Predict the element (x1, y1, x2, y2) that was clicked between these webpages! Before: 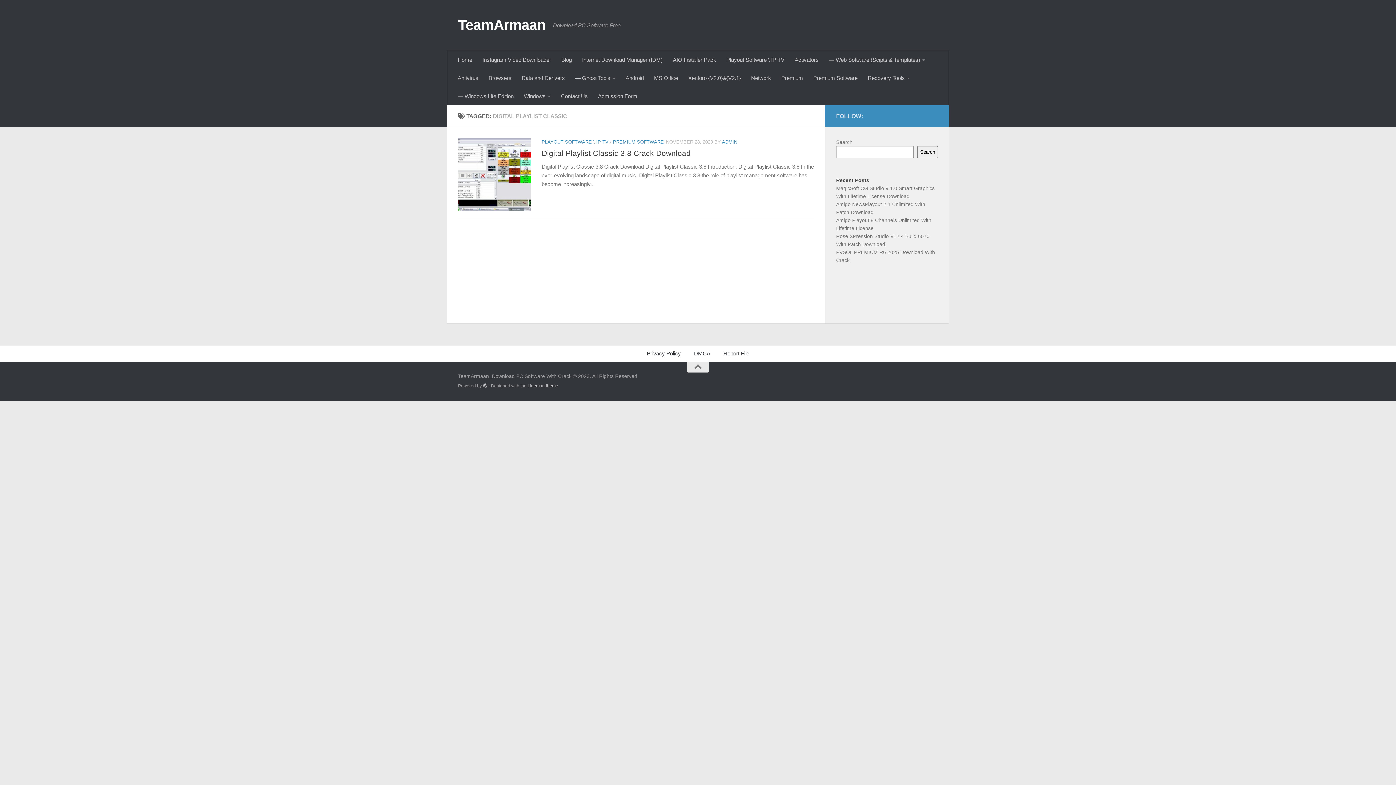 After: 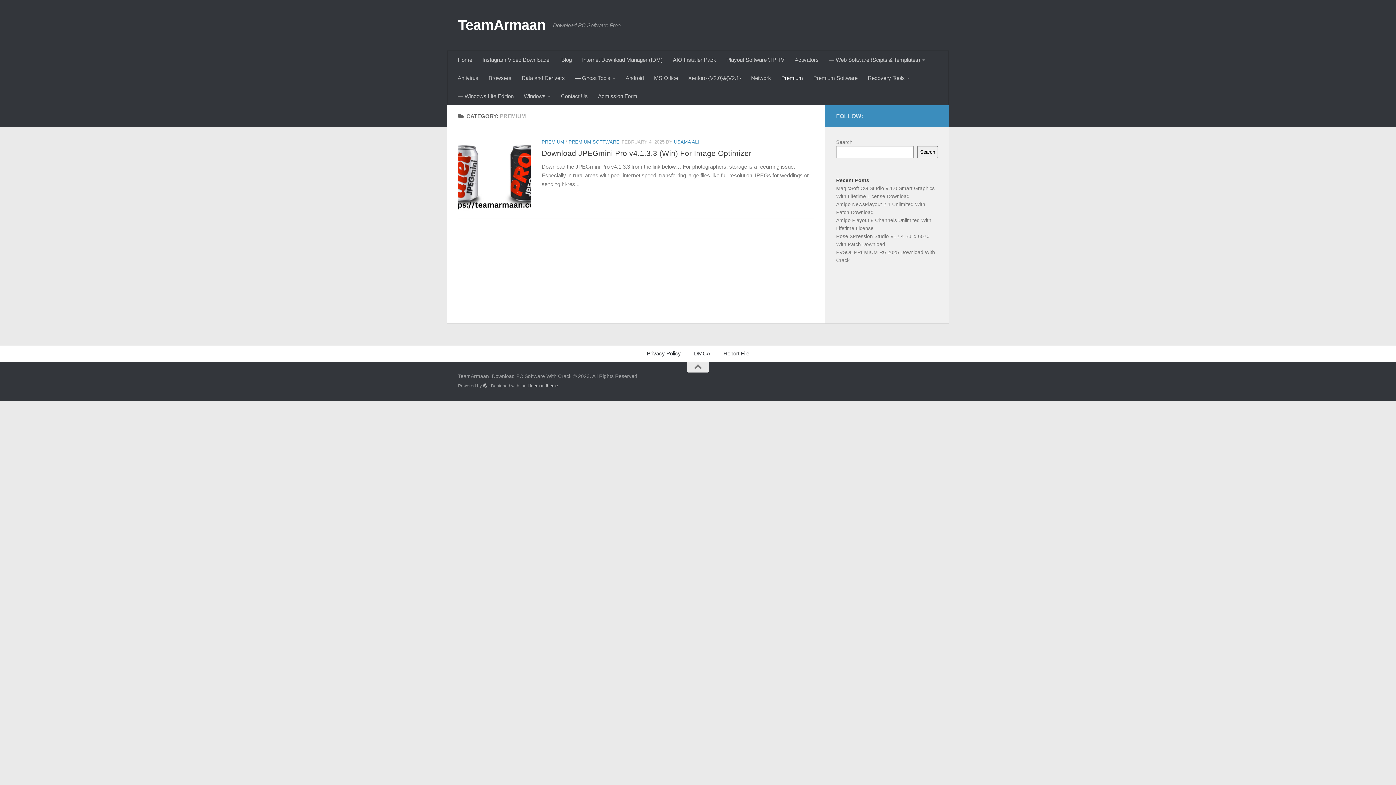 Action: bbox: (776, 69, 808, 87) label: Premium